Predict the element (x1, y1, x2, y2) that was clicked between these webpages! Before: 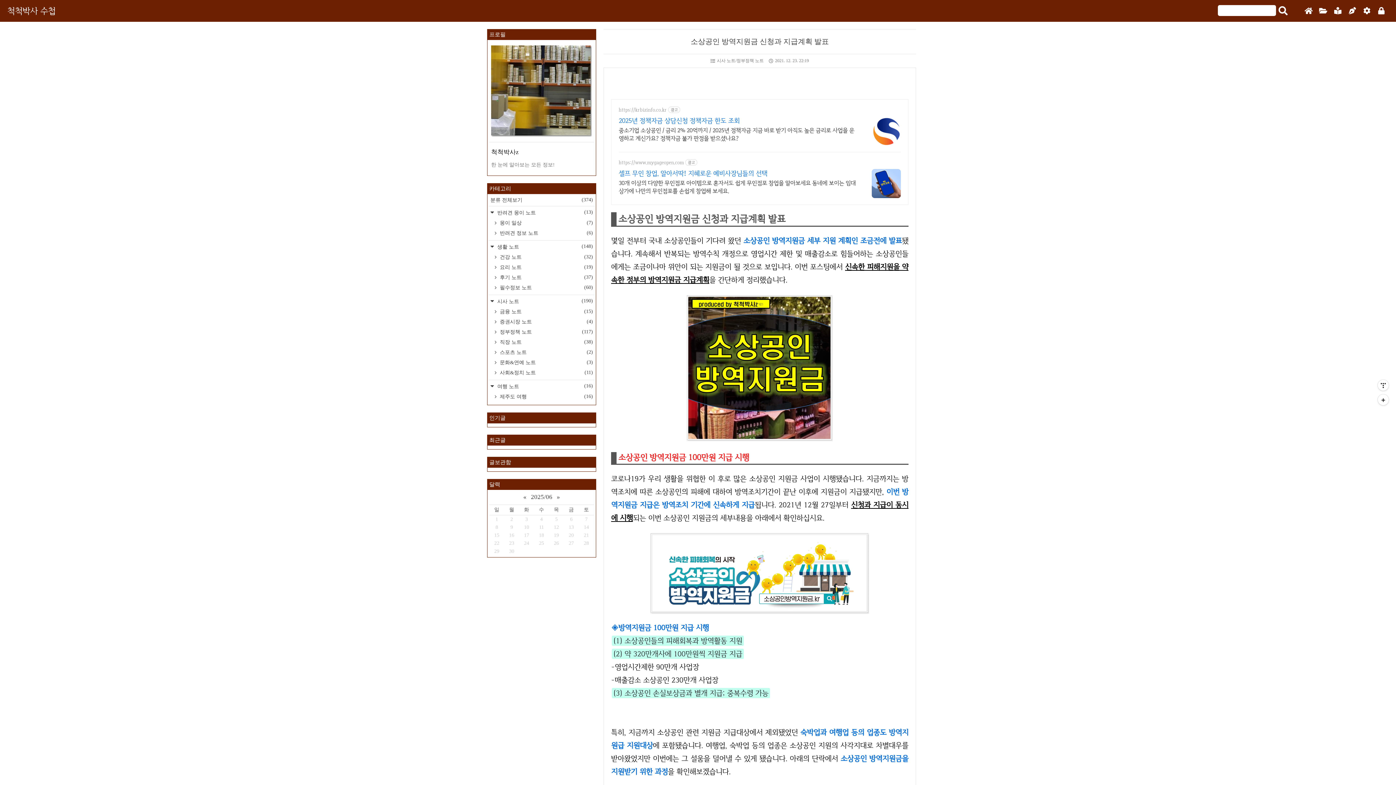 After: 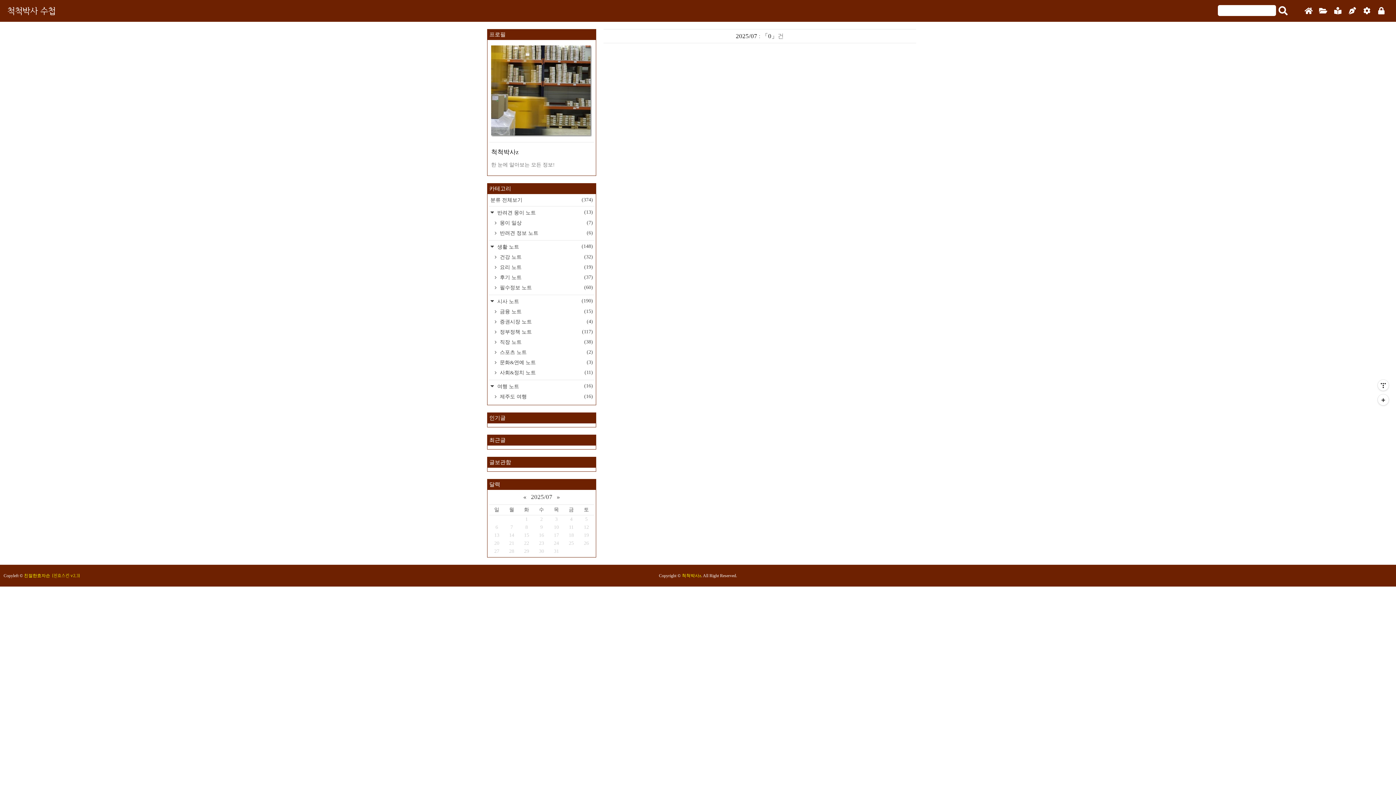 Action: bbox: (556, 493, 560, 500) label: »